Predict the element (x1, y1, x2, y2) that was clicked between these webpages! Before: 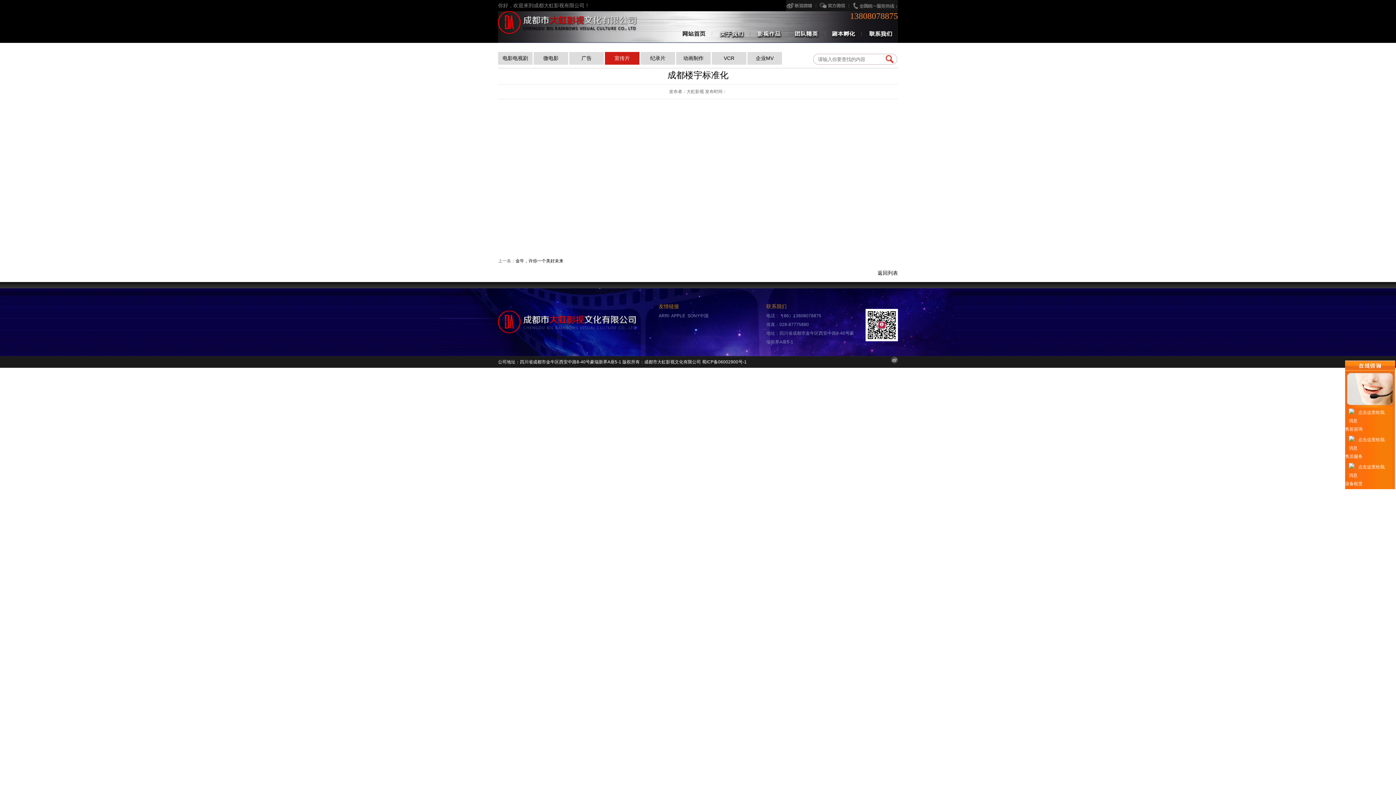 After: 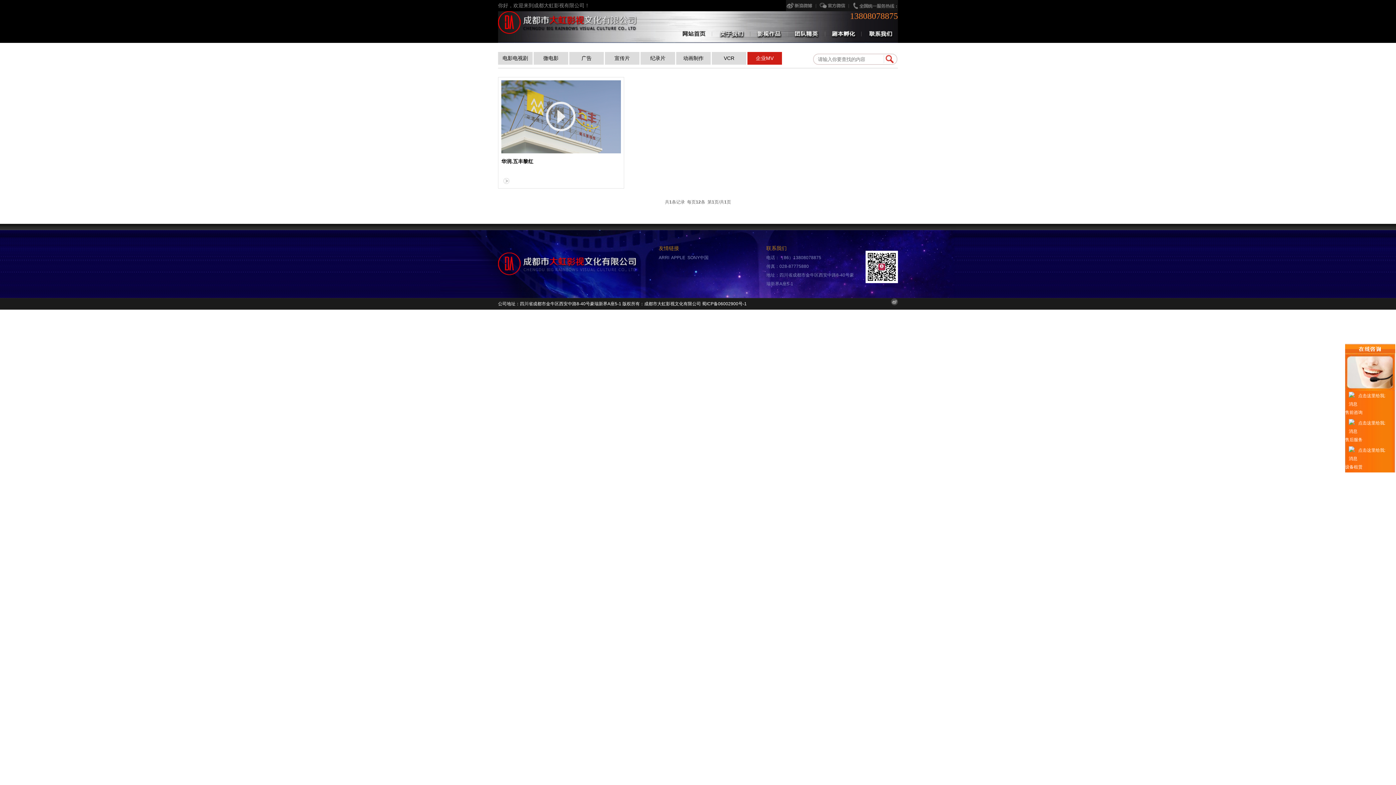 Action: bbox: (756, 55, 773, 61) label: 企业MV